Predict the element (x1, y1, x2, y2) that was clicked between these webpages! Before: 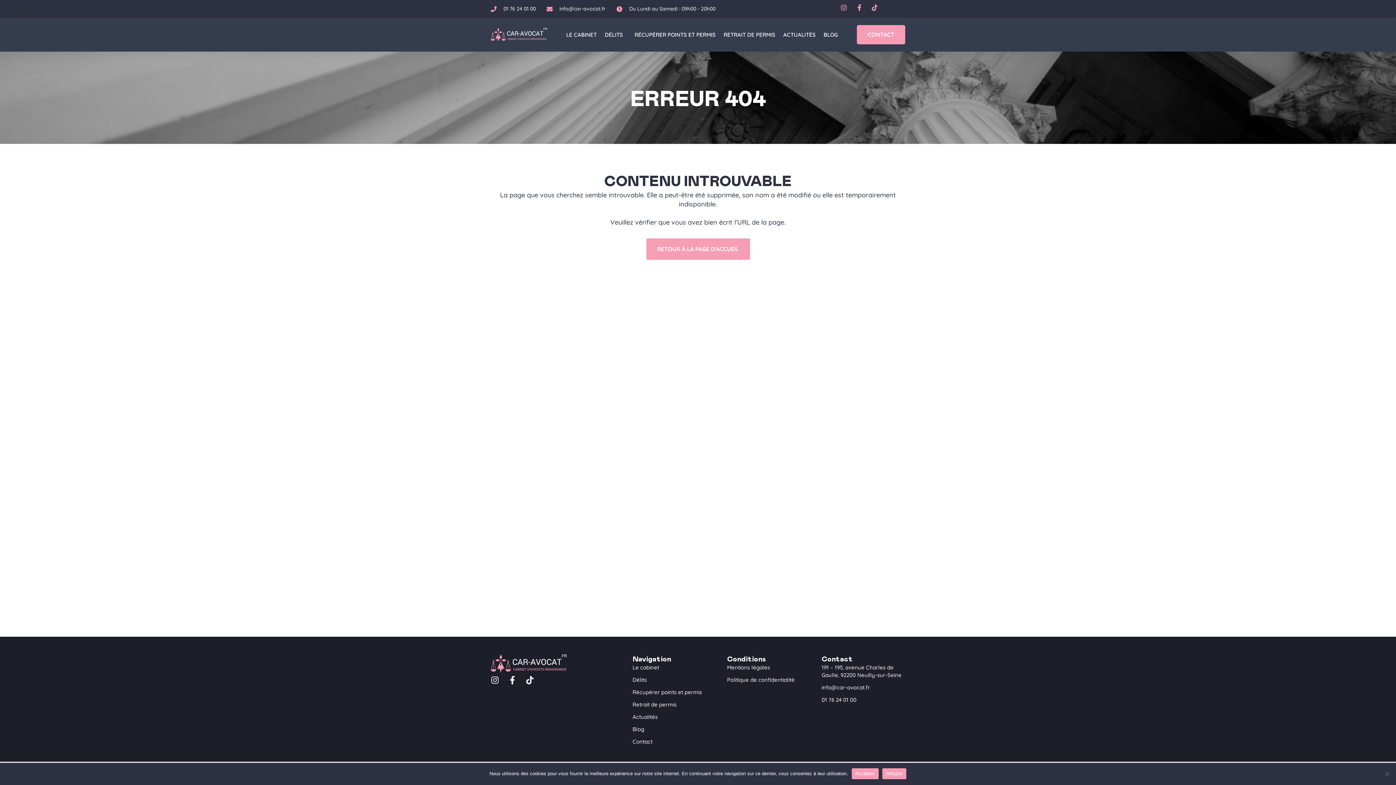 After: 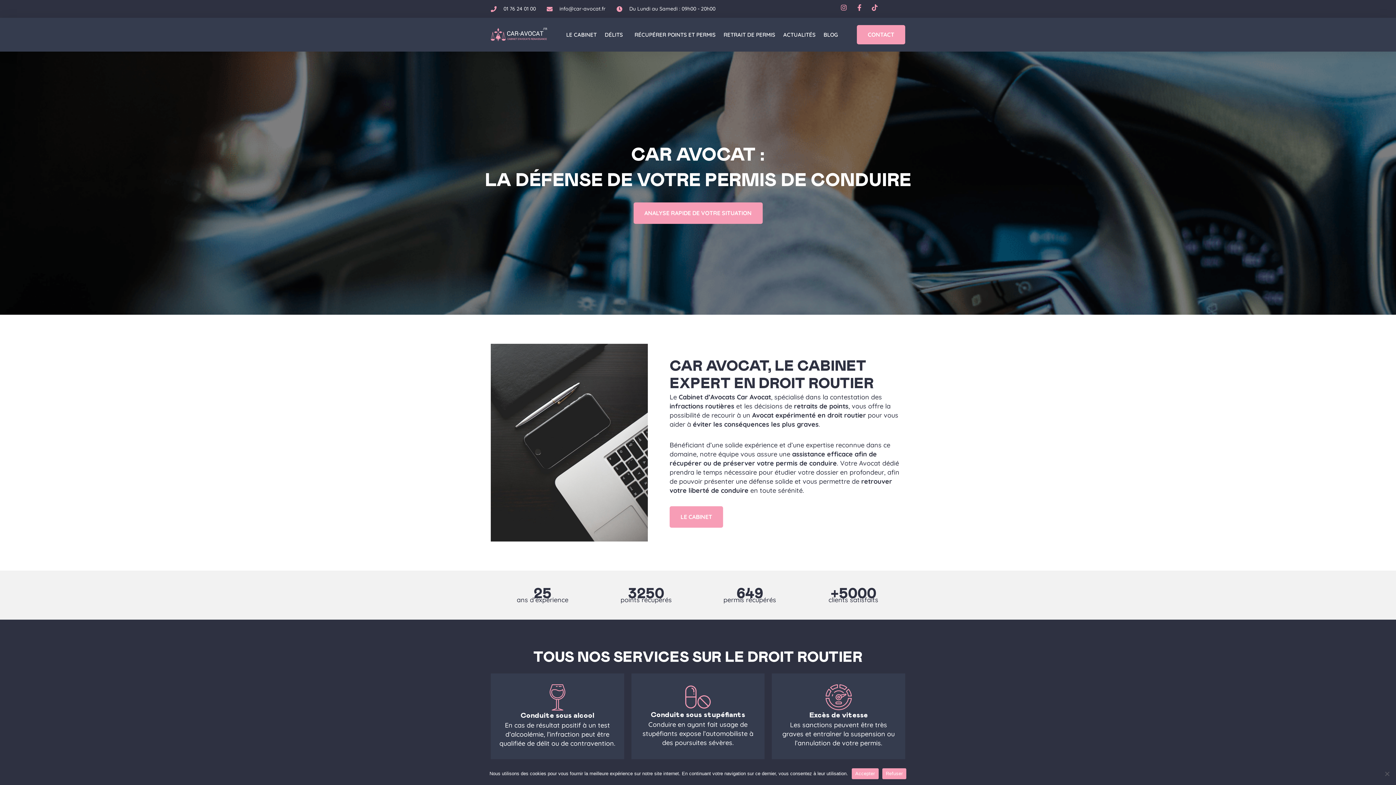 Action: bbox: (490, 20, 547, 49)